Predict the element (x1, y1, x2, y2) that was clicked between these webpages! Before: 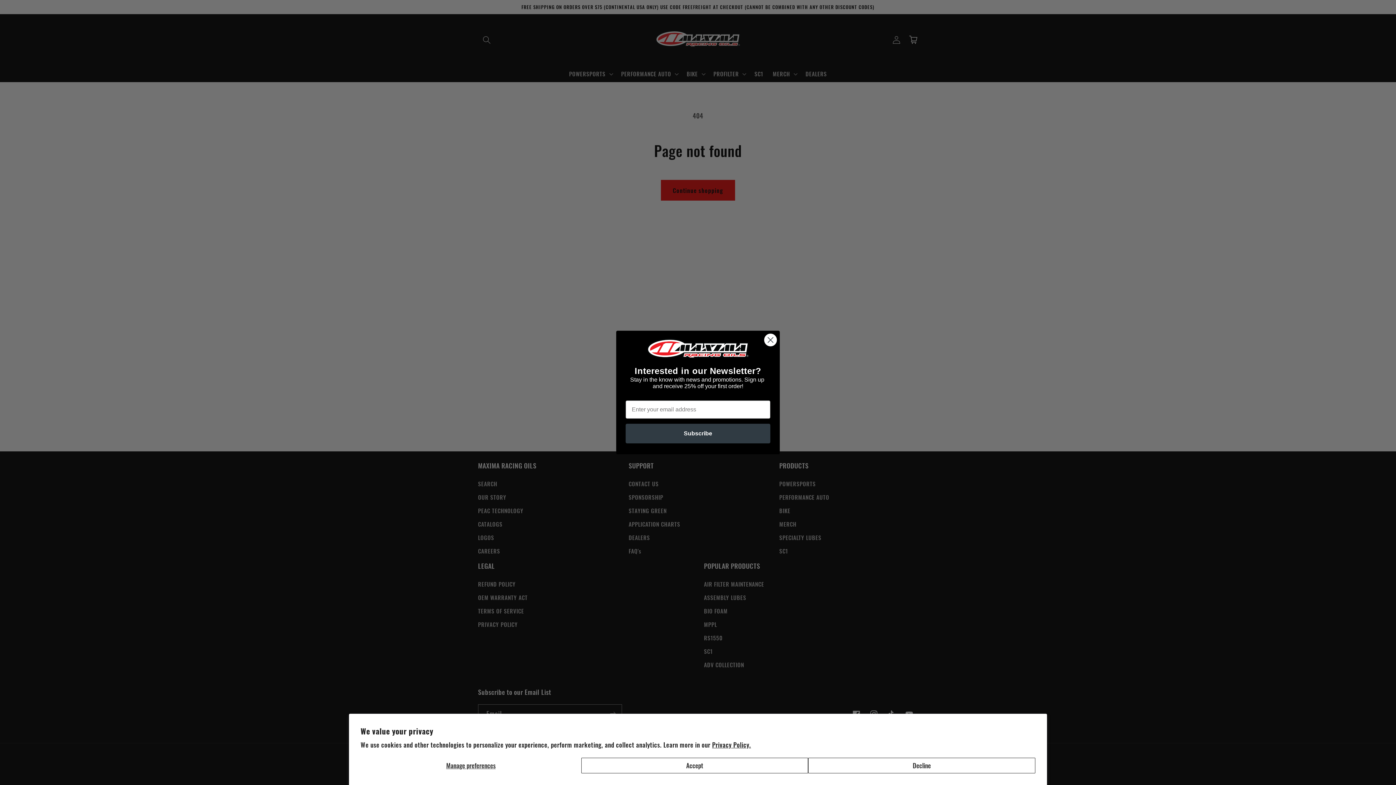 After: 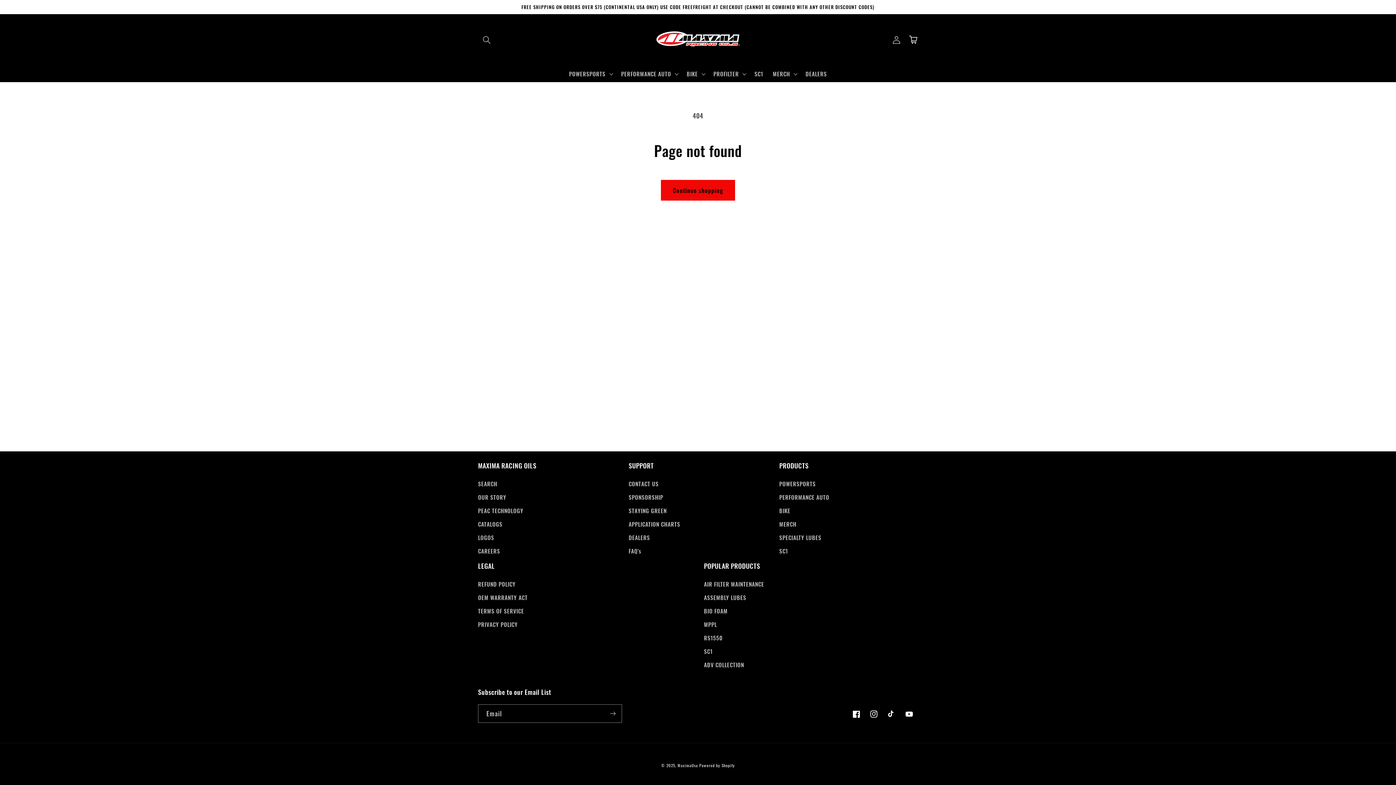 Action: bbox: (808, 758, 1035, 773) label: Decline